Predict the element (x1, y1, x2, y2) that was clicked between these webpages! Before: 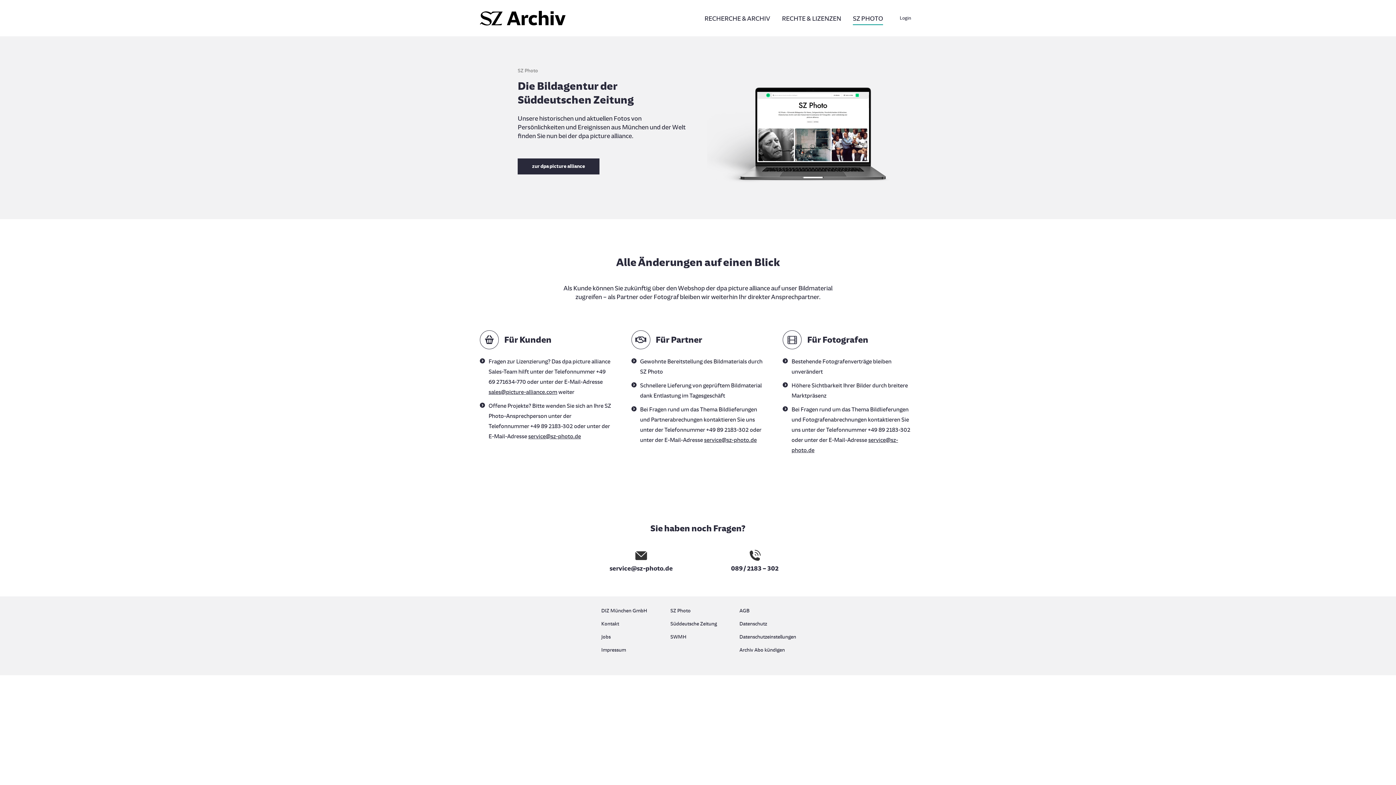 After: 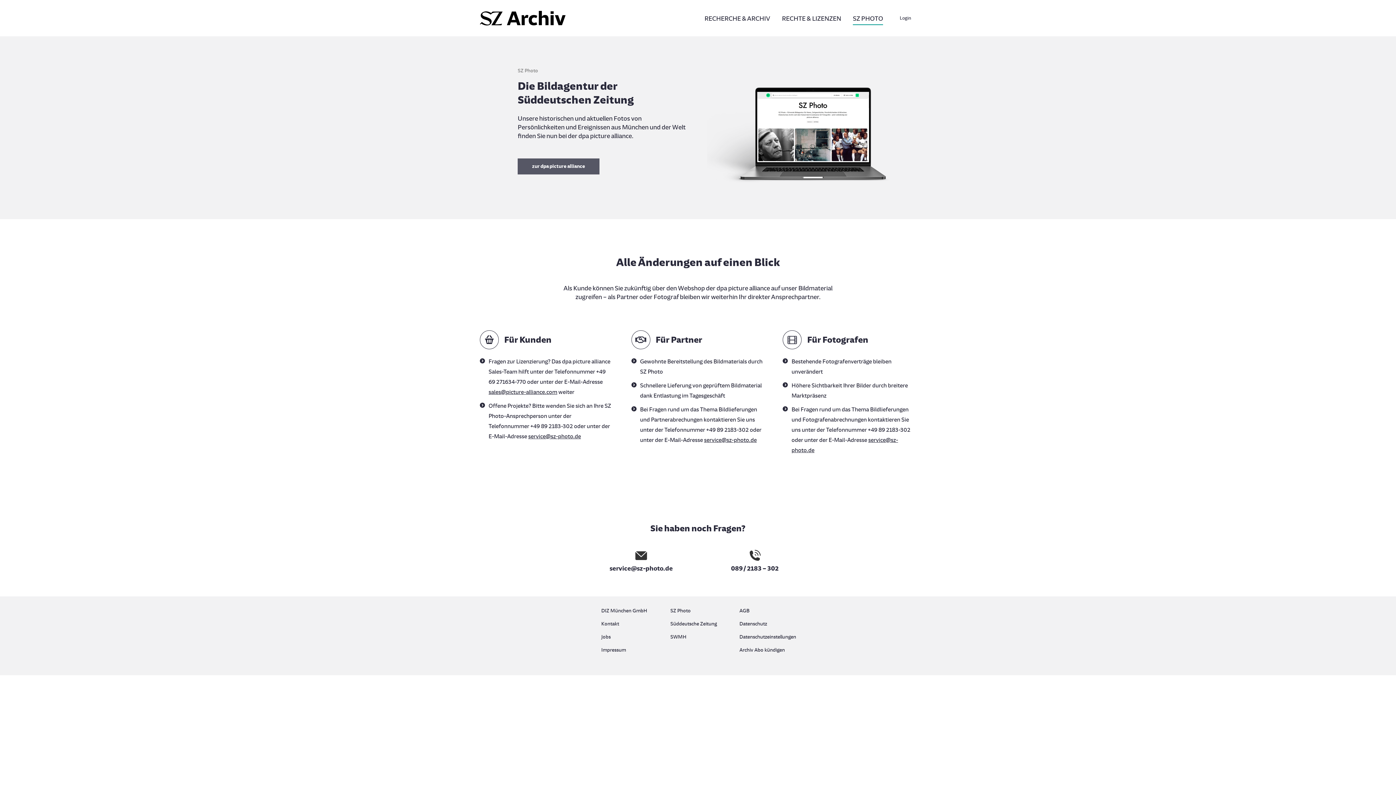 Action: label: zur dpa picture alliance bbox: (517, 158, 599, 174)